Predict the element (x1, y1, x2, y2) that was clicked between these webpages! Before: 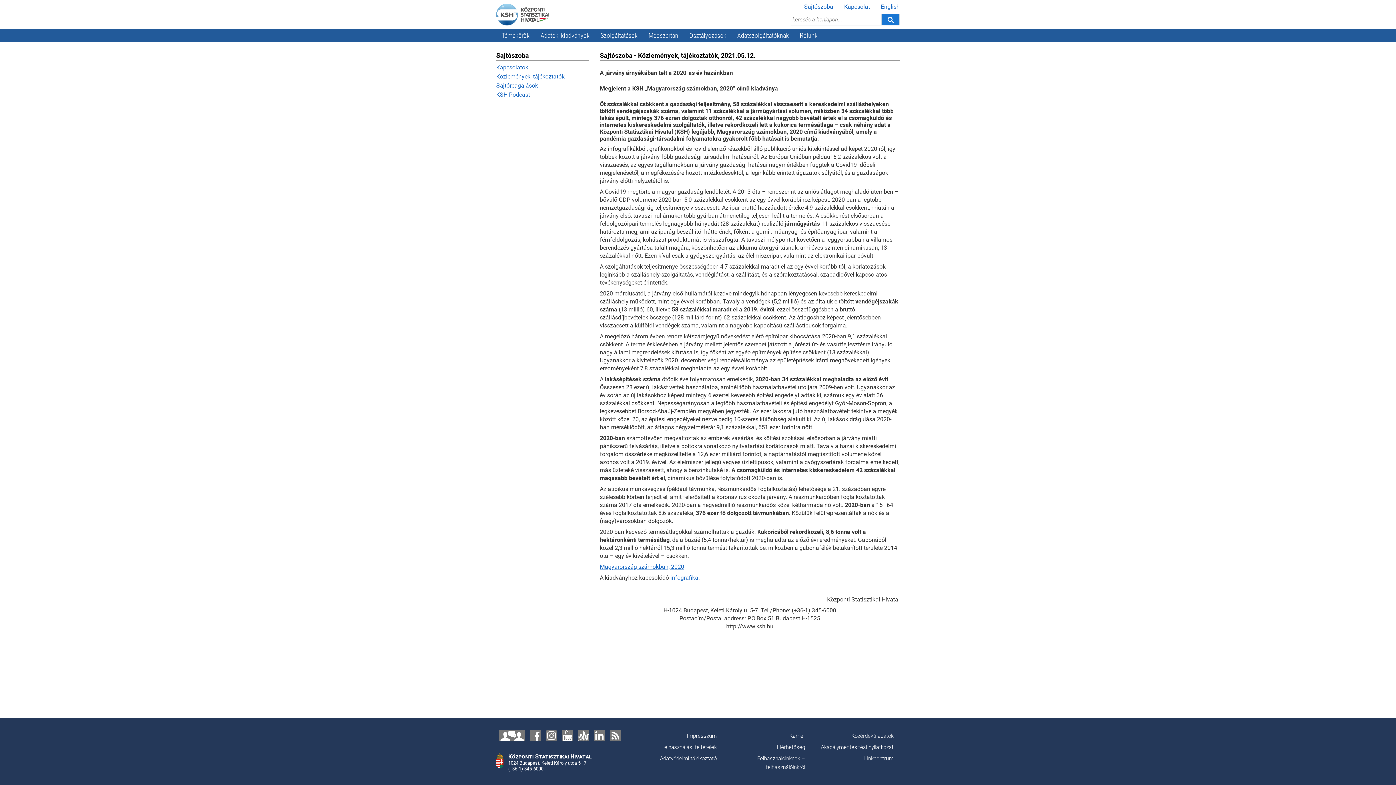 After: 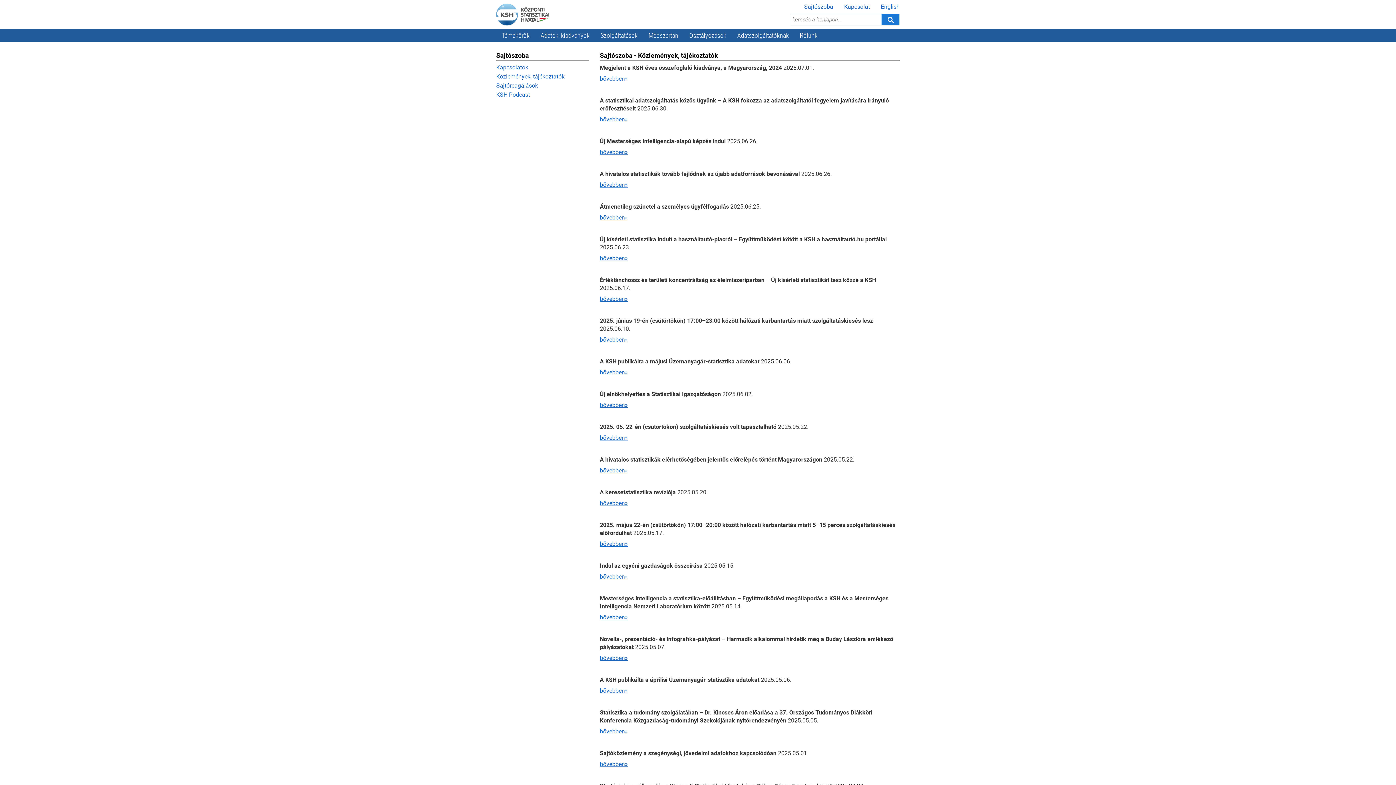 Action: label: Sajtószoba bbox: (804, 3, 833, 10)